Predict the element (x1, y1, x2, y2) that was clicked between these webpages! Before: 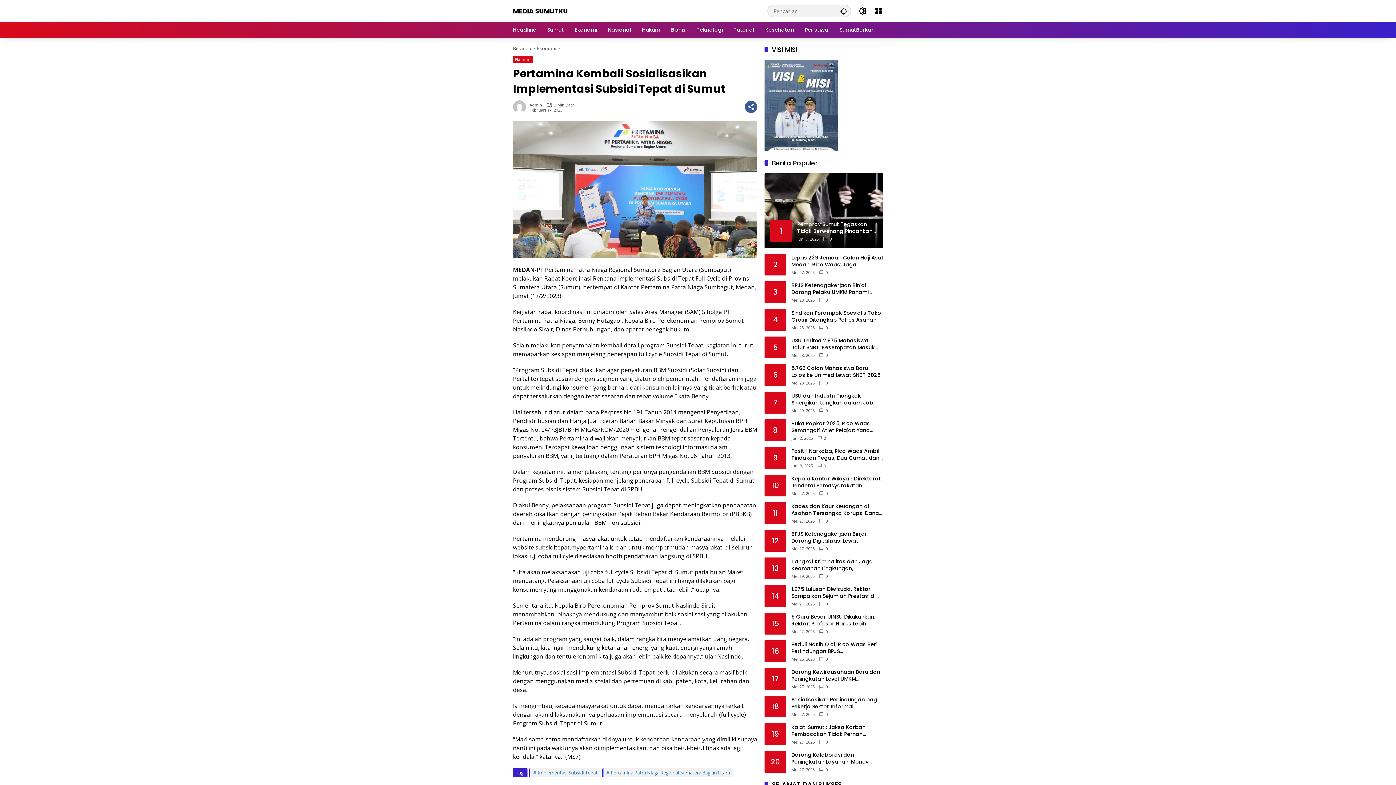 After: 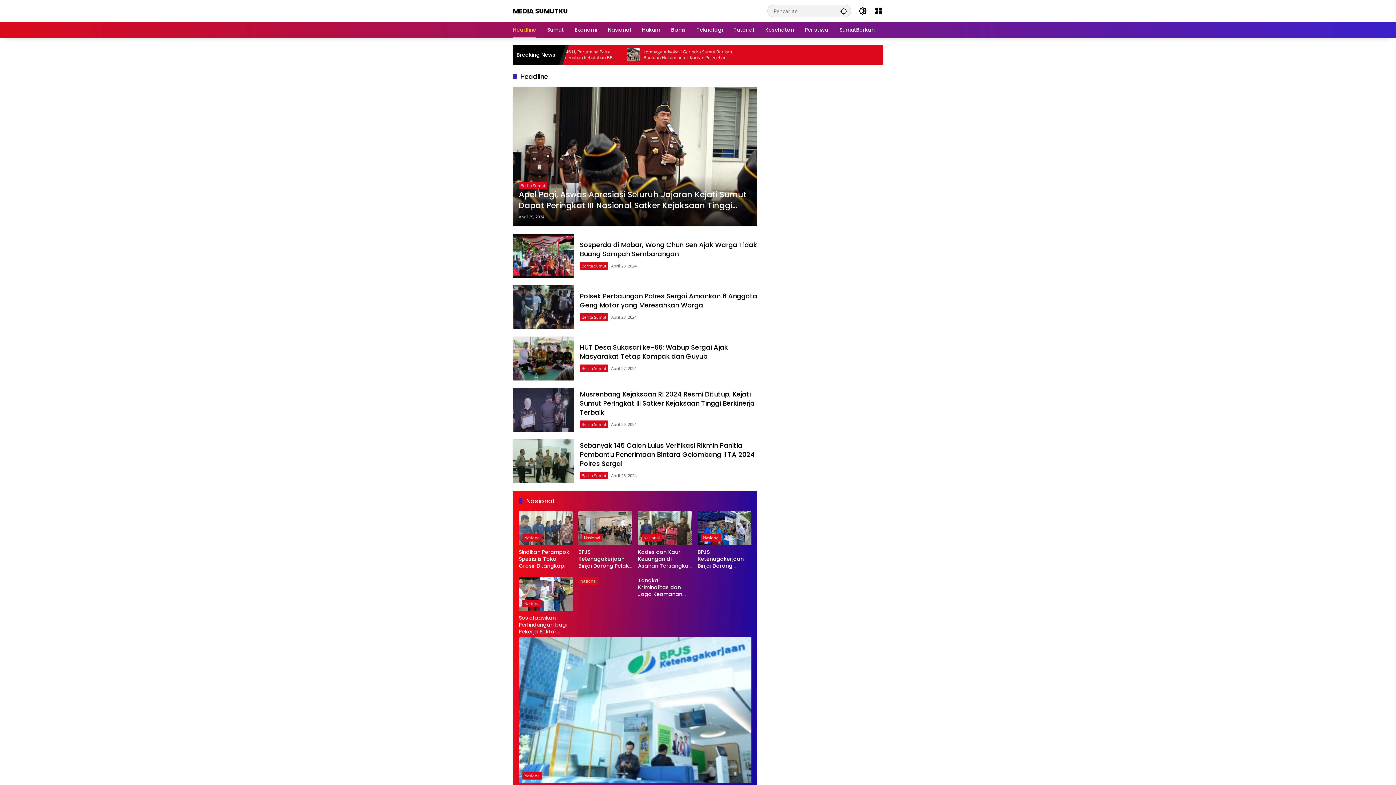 Action: bbox: (513, 21, 536, 37) label: Headline